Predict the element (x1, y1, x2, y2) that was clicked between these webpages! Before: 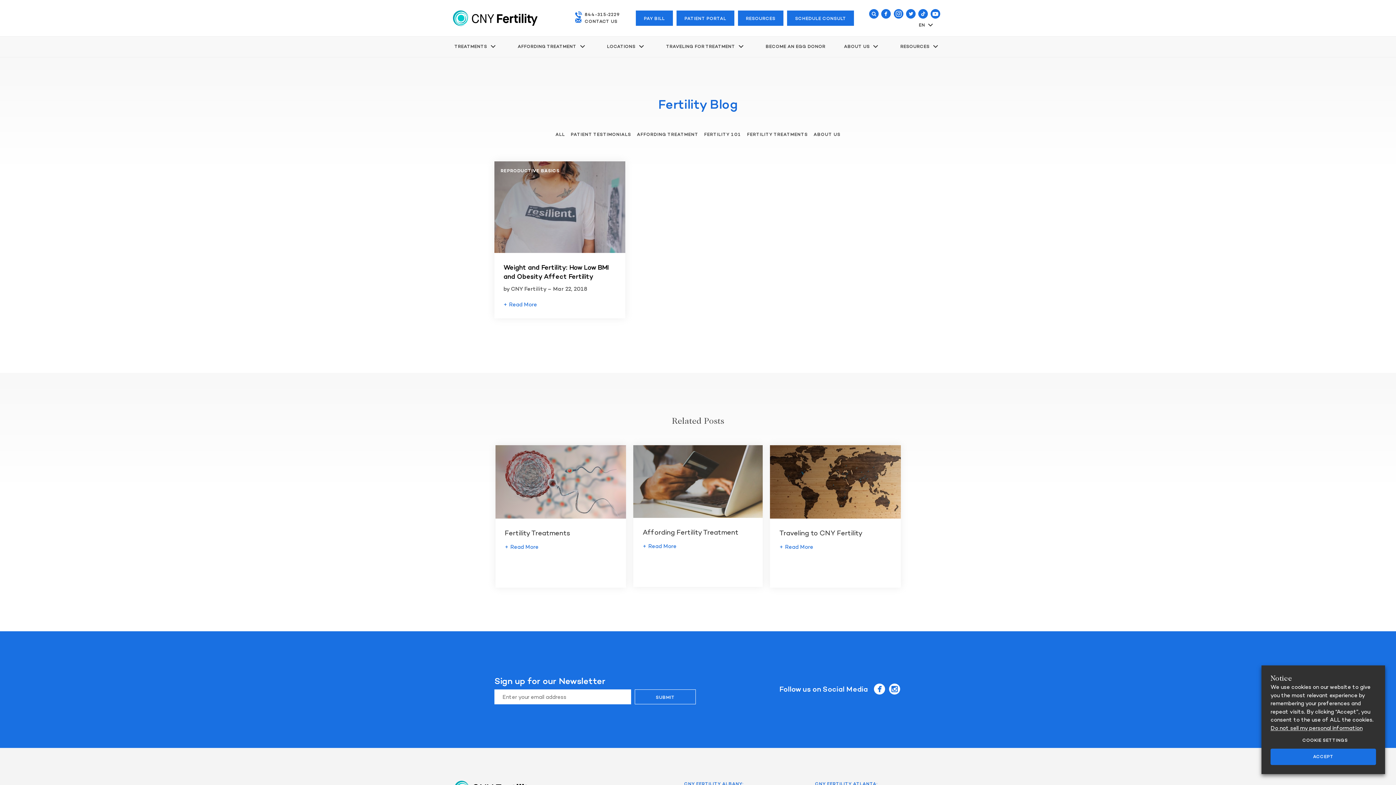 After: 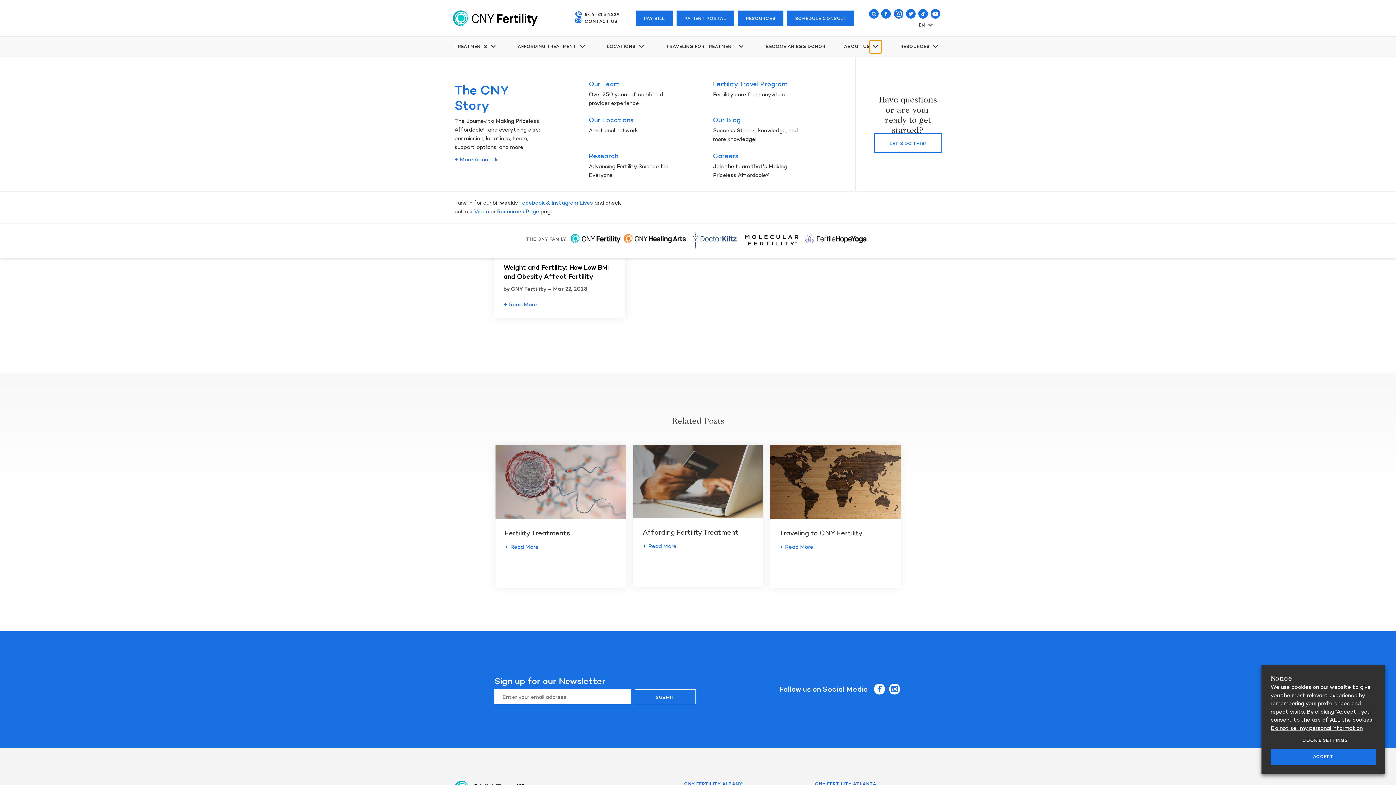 Action: label: More about About Us bbox: (869, 40, 881, 53)